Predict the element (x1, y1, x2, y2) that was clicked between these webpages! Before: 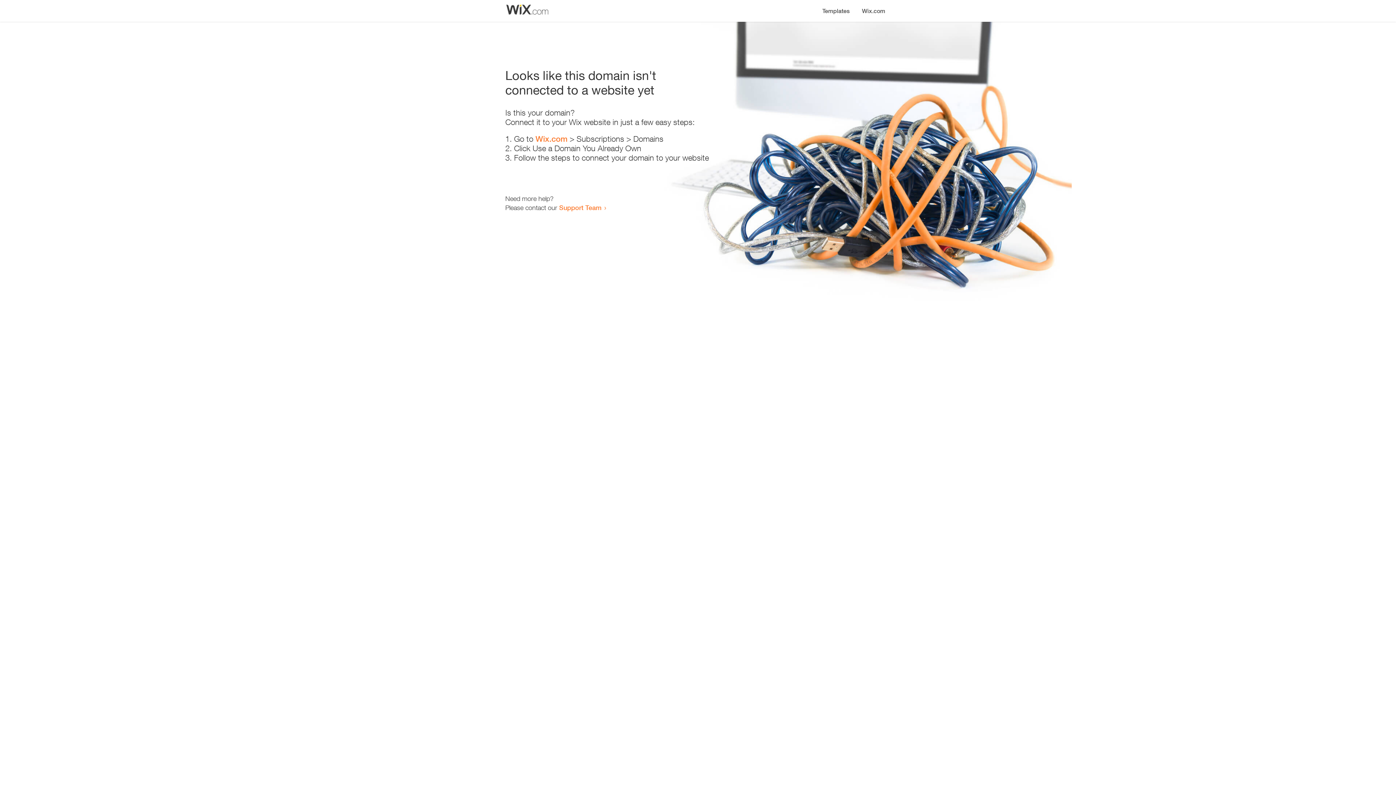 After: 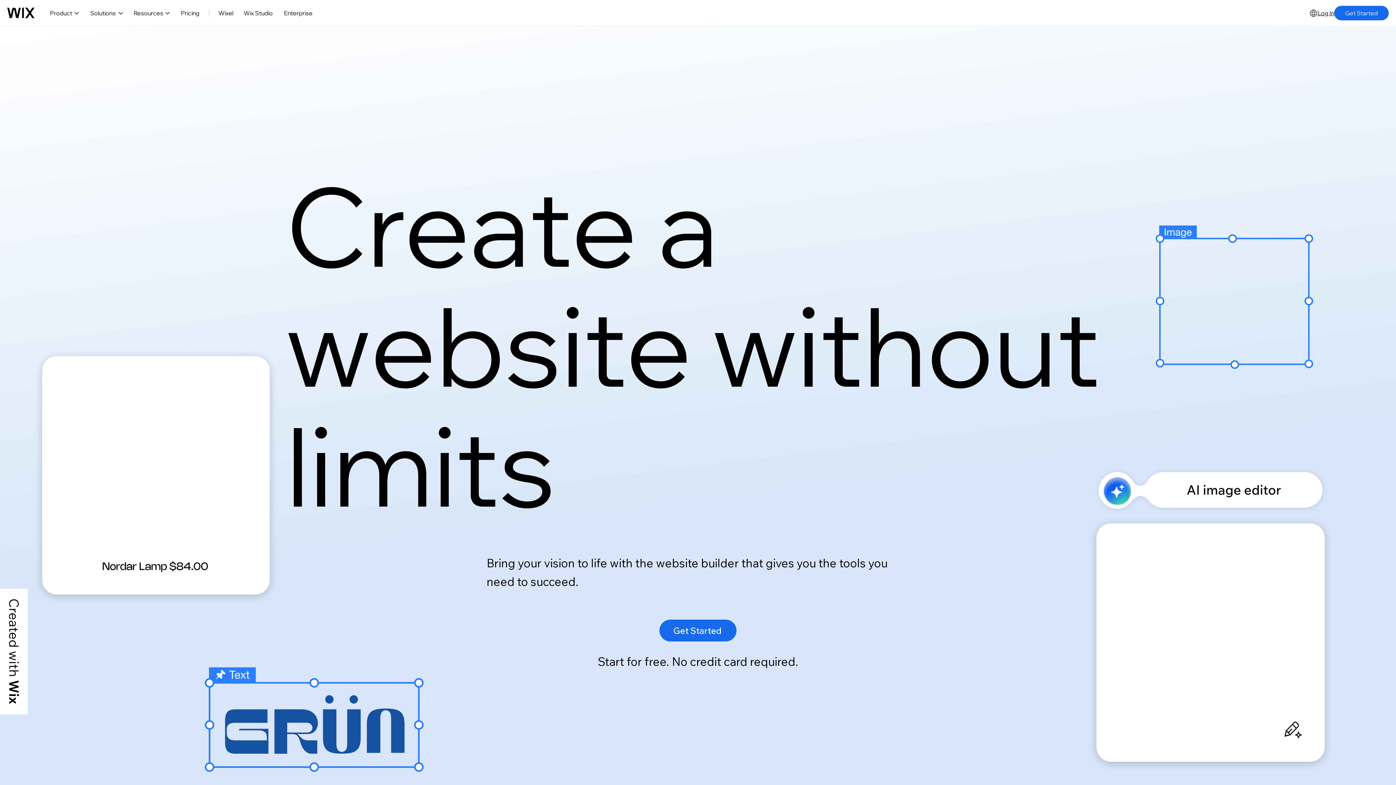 Action: label: Wix.com bbox: (535, 134, 567, 143)